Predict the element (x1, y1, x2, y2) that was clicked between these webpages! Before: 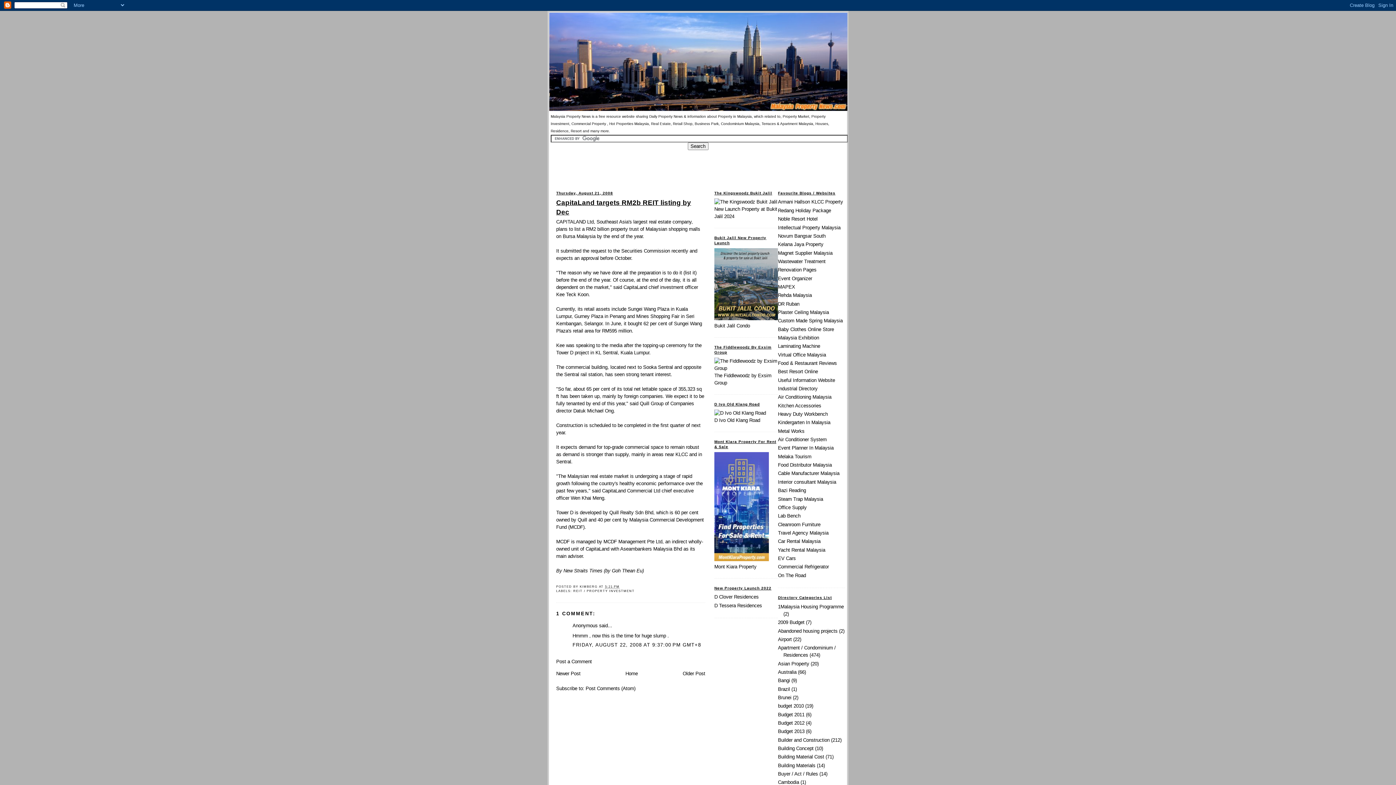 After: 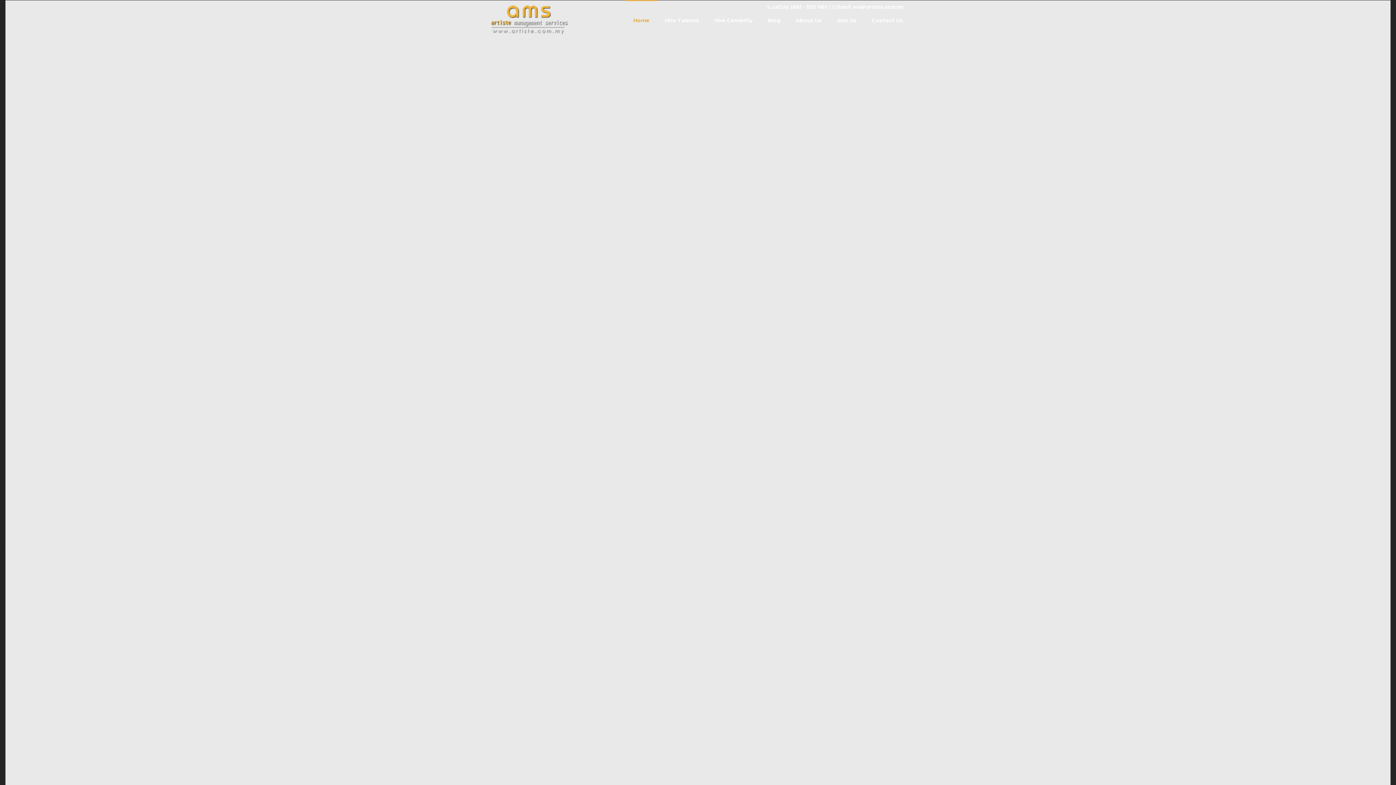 Action: label: Event Organizer bbox: (778, 275, 812, 281)